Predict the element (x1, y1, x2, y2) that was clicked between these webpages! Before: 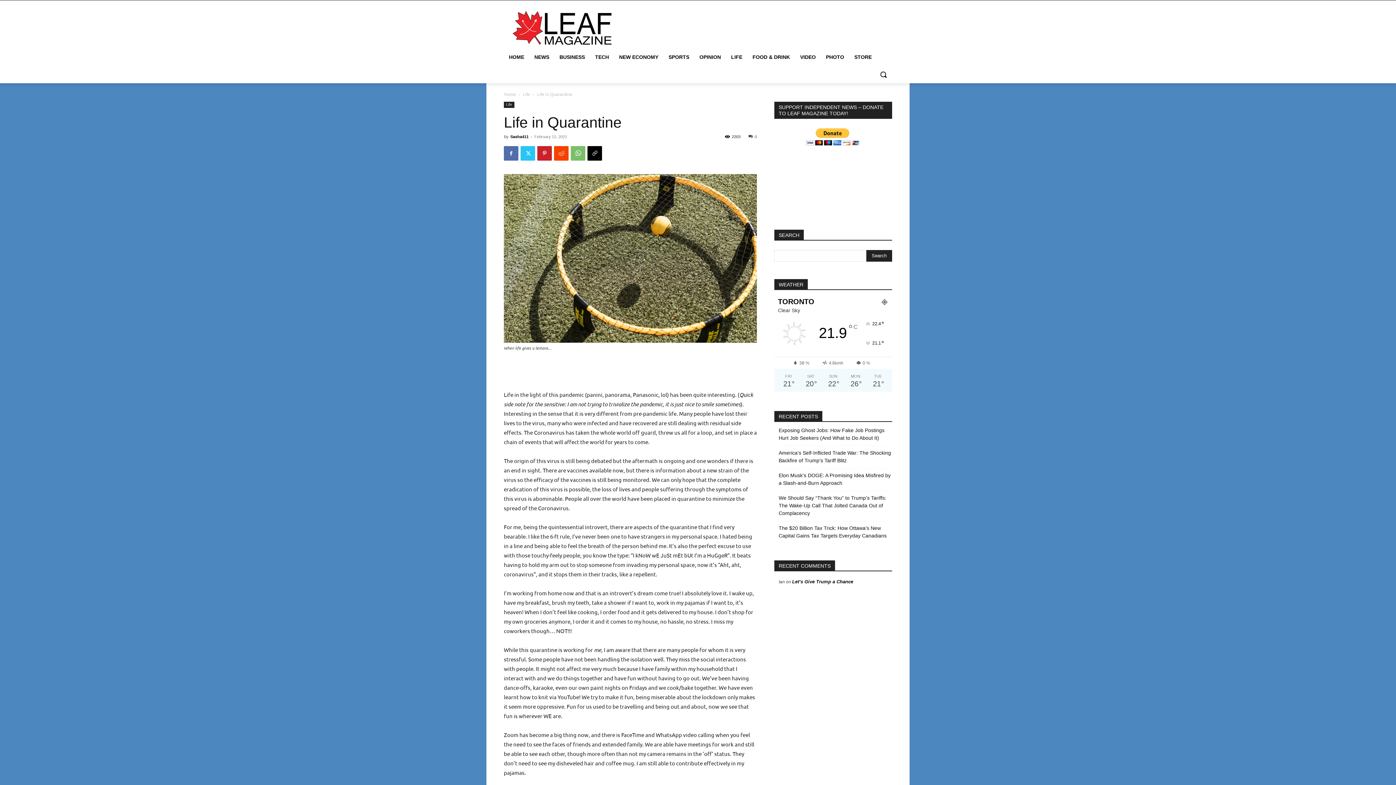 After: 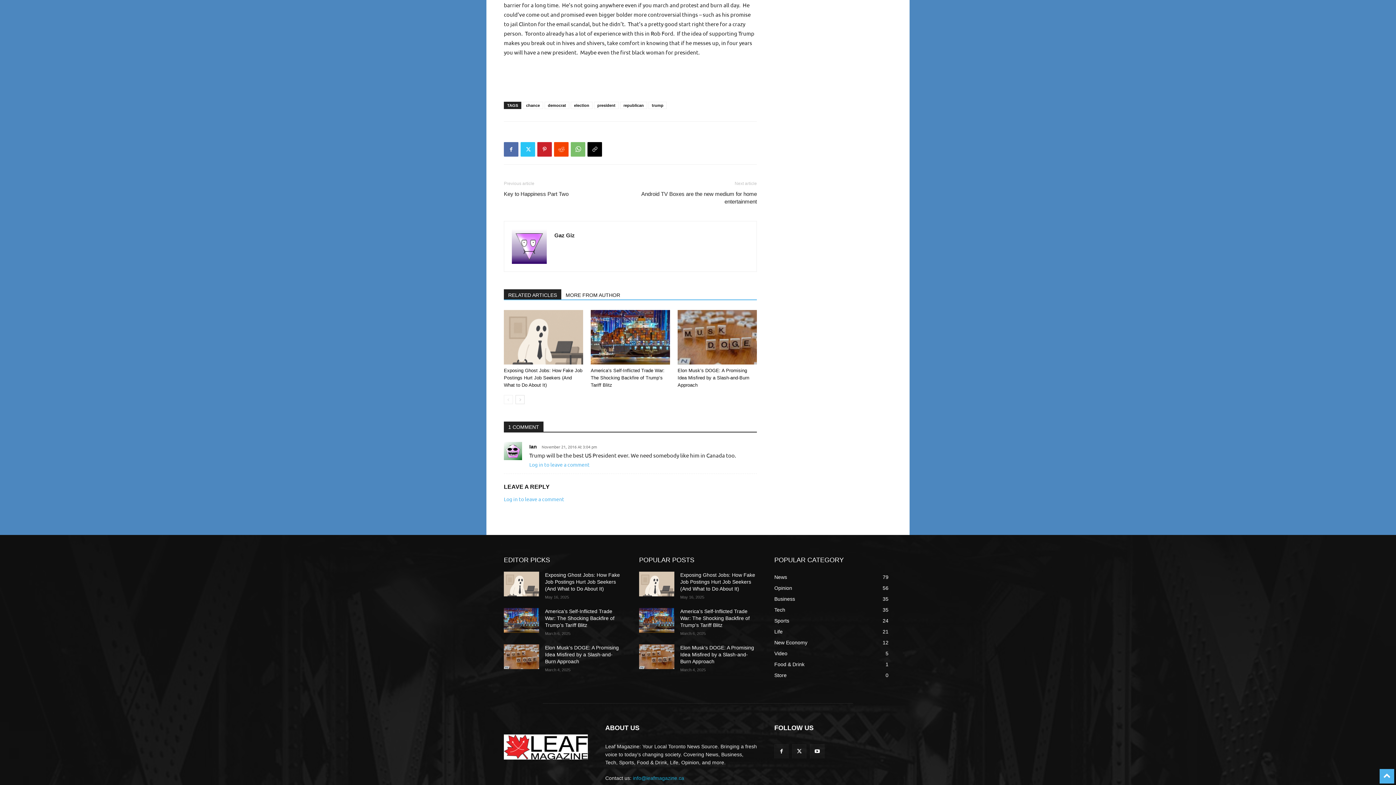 Action: bbox: (792, 579, 853, 584) label: Let’s Give Trump a Chance